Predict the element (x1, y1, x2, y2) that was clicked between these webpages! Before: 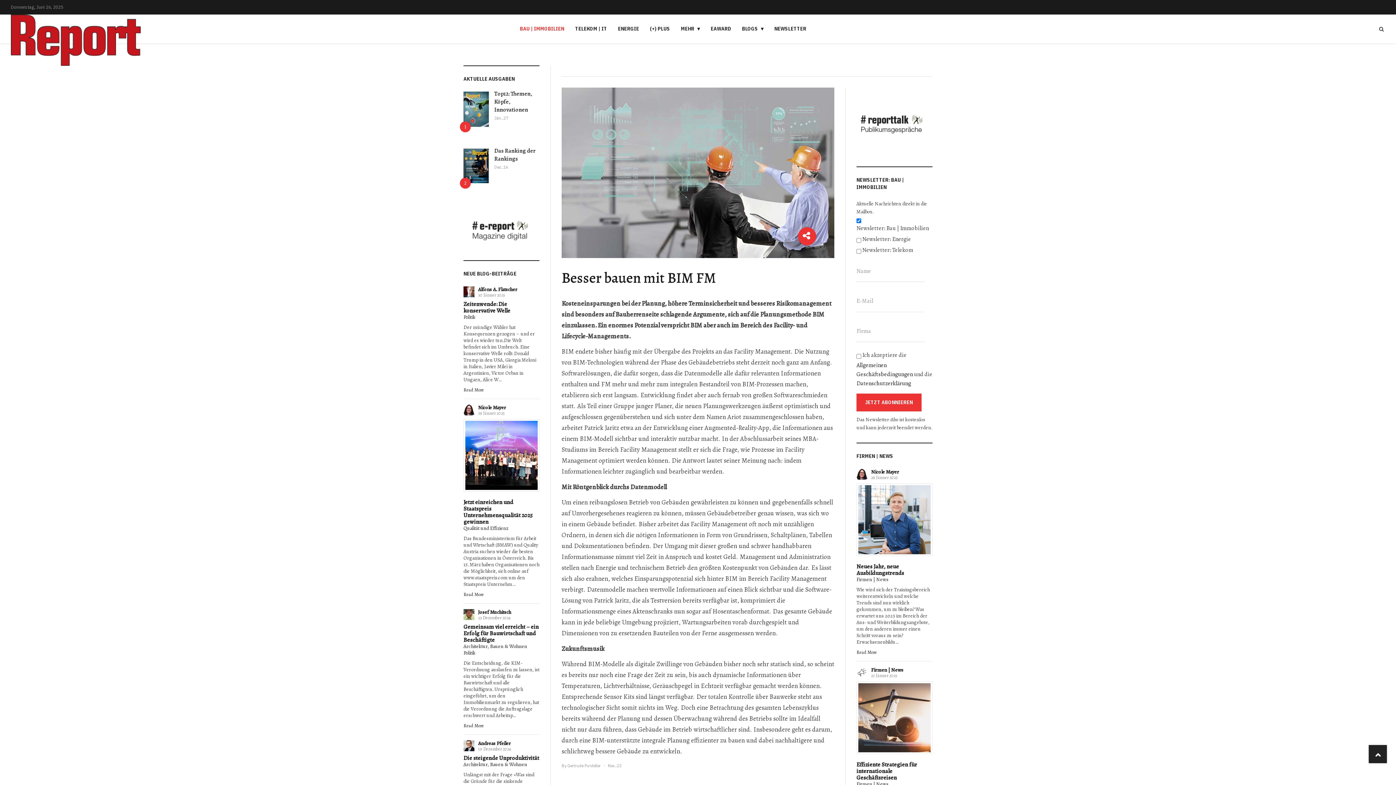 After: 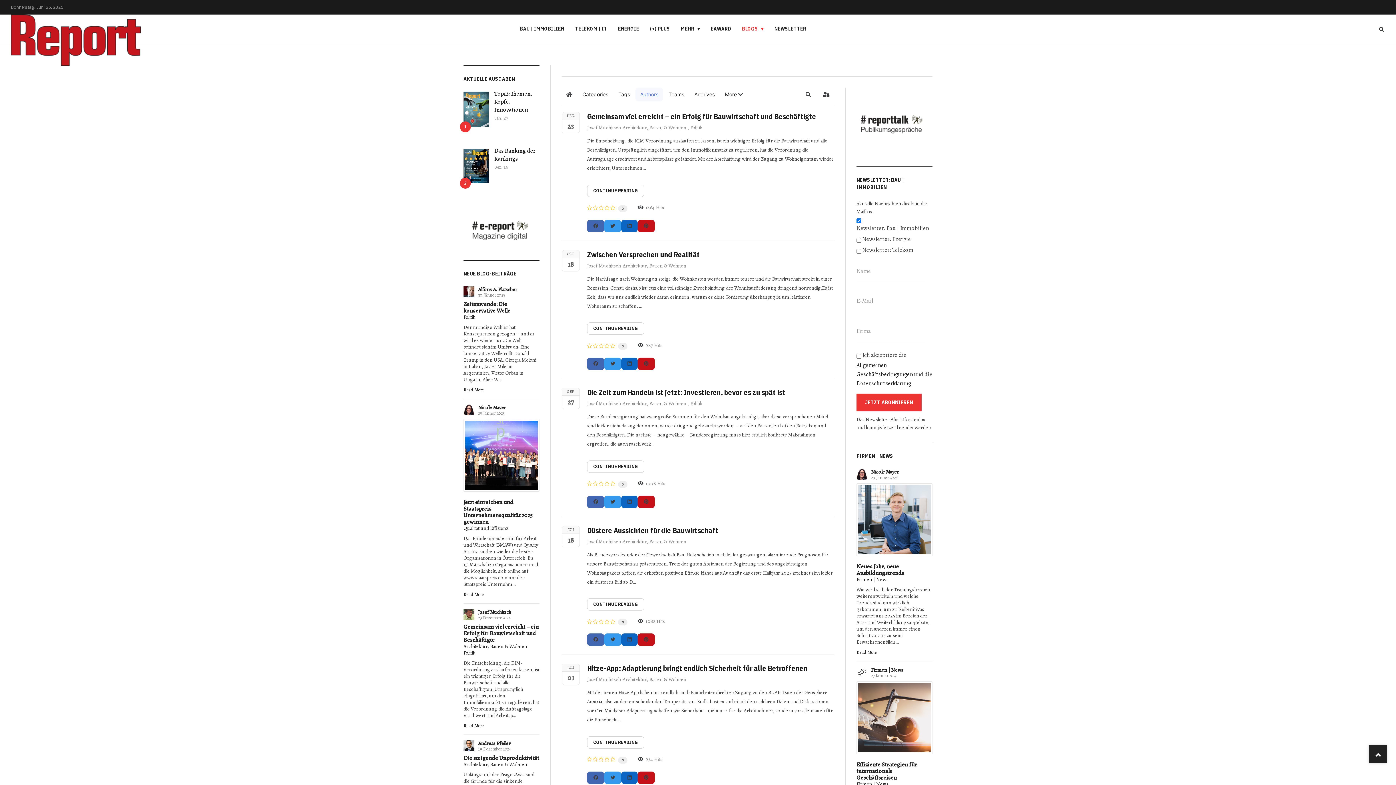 Action: bbox: (463, 609, 474, 620)